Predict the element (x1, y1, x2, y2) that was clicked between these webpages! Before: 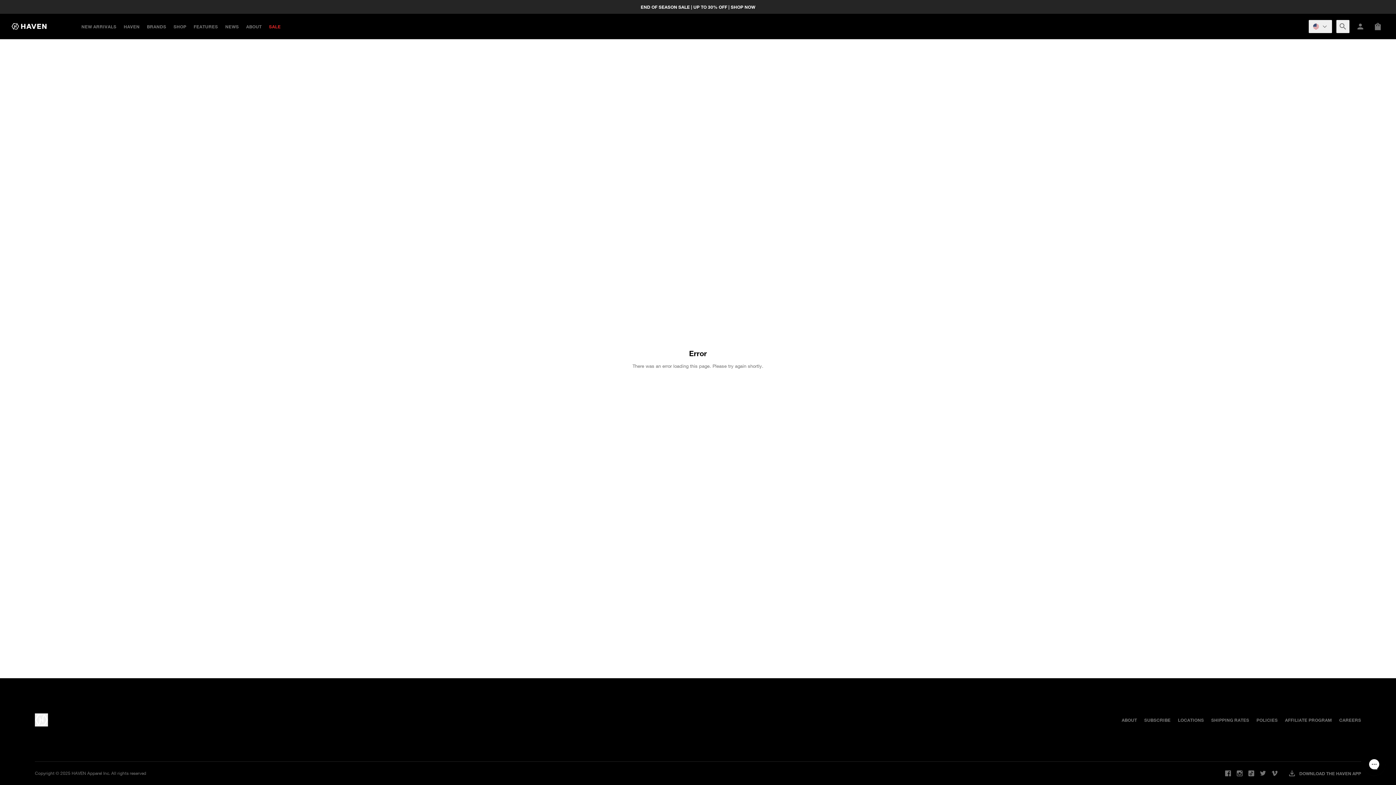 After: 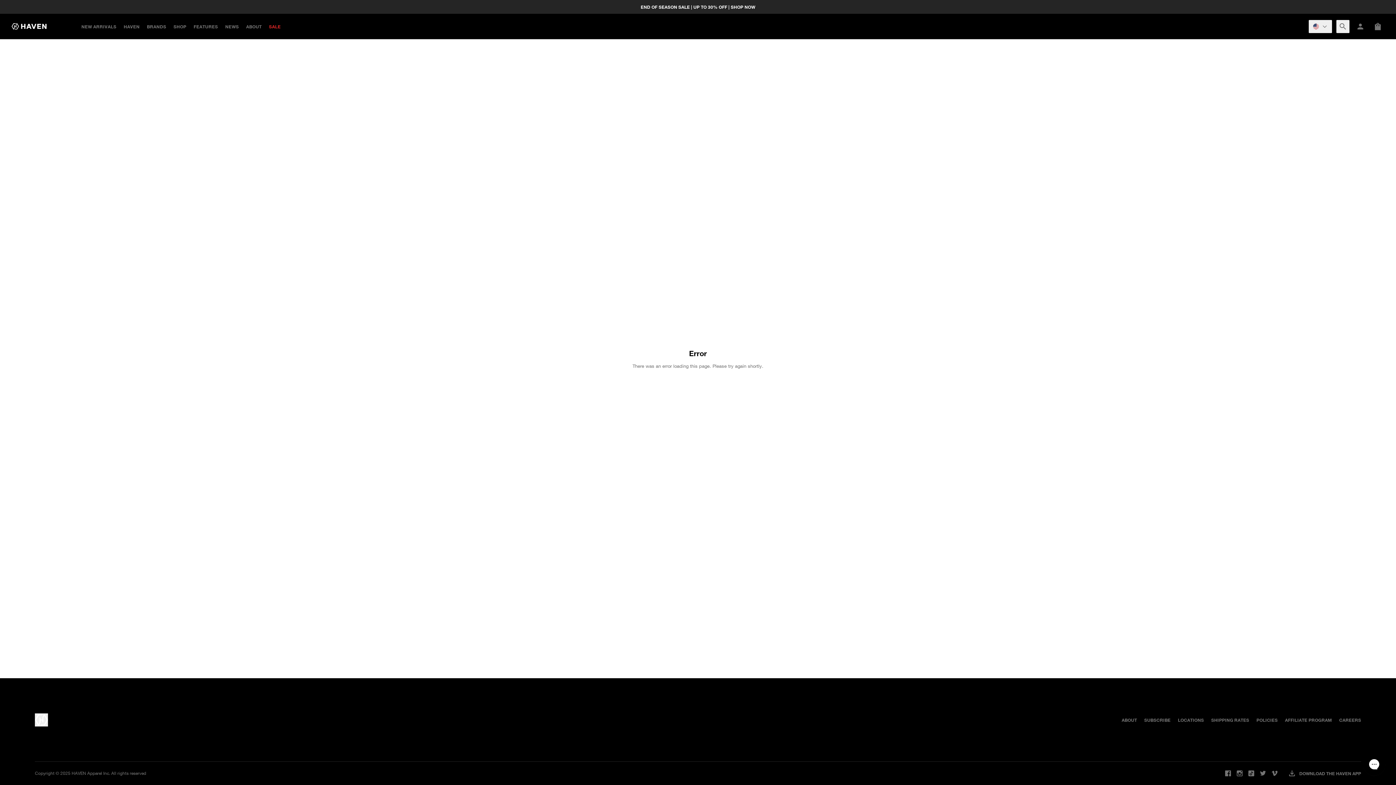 Action: label: BRANDS bbox: (146, 23, 166, 29)